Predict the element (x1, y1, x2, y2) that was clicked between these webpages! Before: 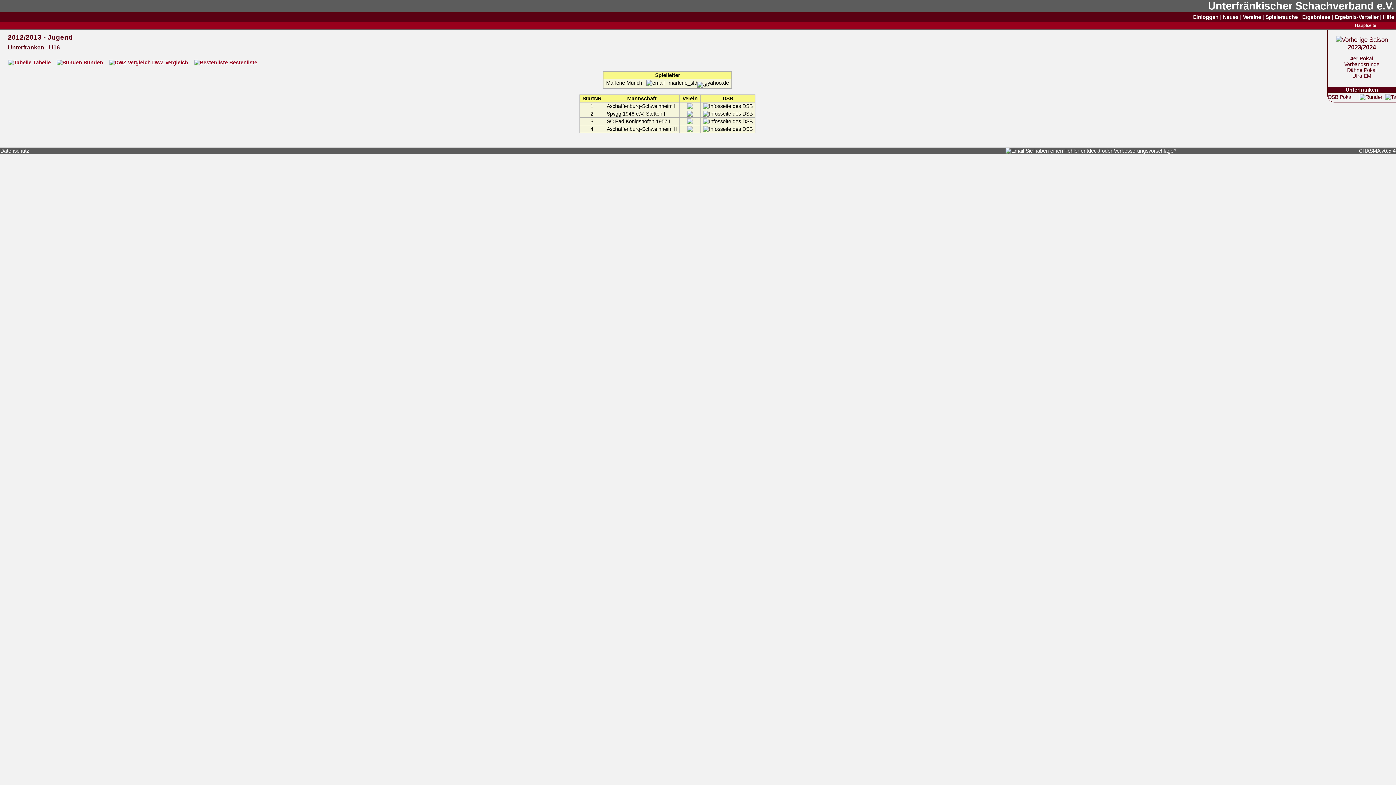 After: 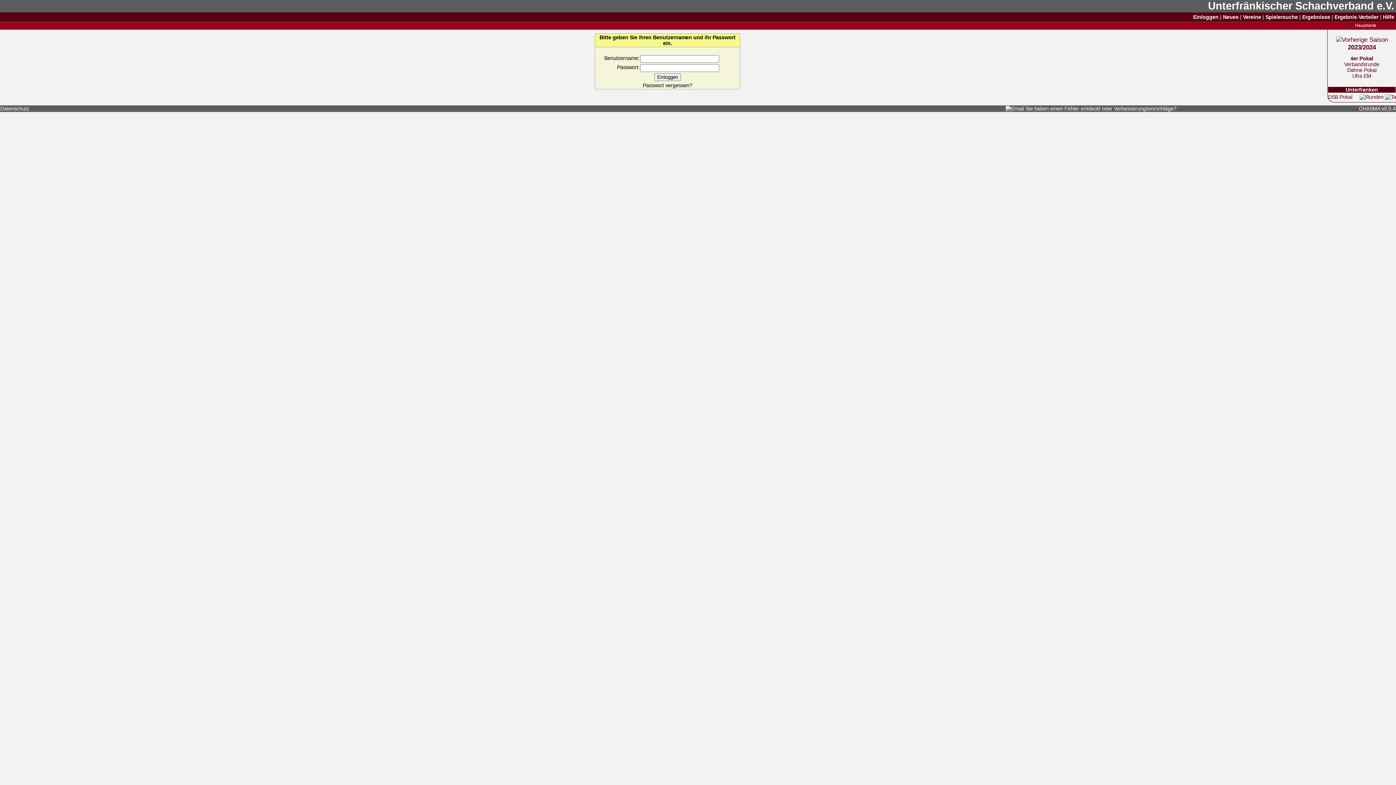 Action: bbox: (1265, 14, 1298, 20) label: Spielersuche